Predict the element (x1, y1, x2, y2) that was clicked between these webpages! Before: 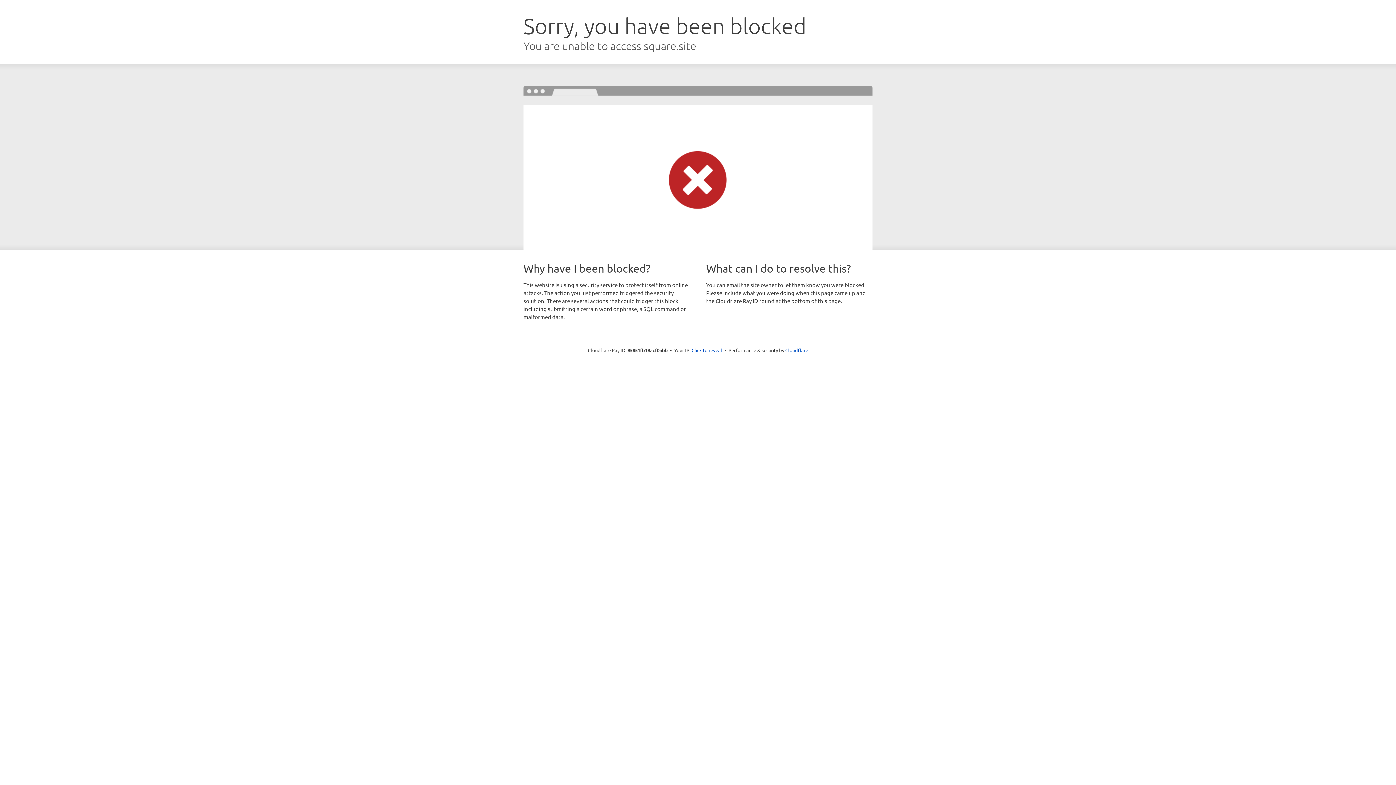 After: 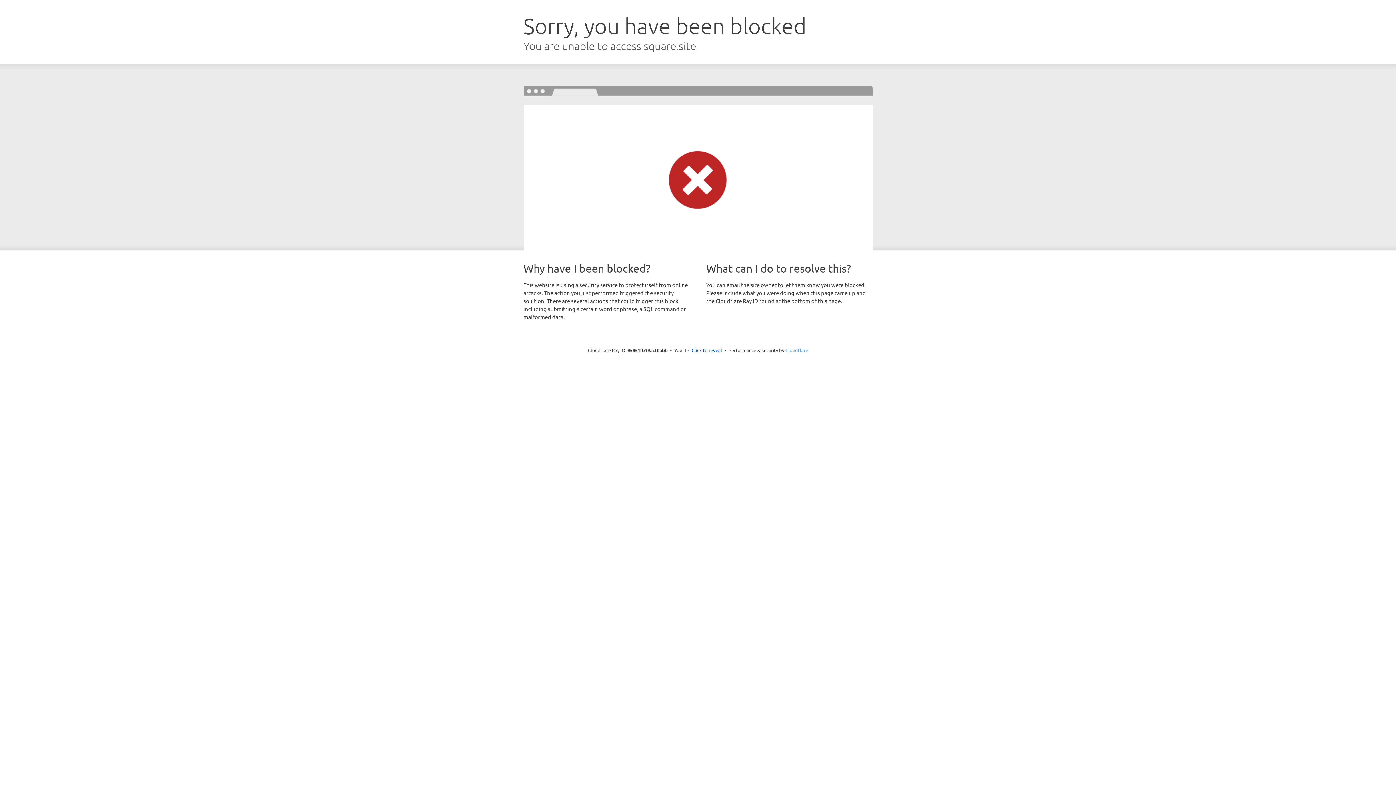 Action: label: Cloudflare bbox: (785, 347, 808, 353)